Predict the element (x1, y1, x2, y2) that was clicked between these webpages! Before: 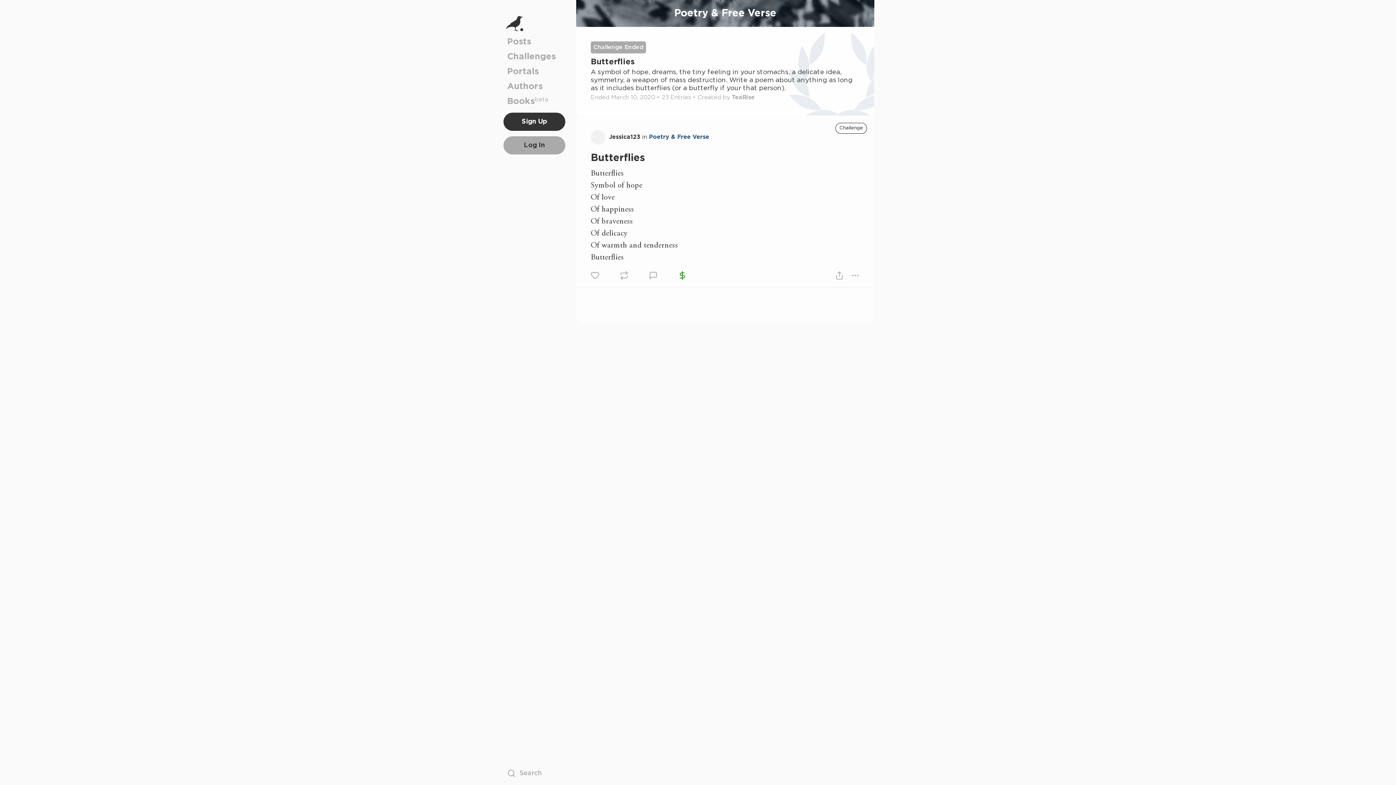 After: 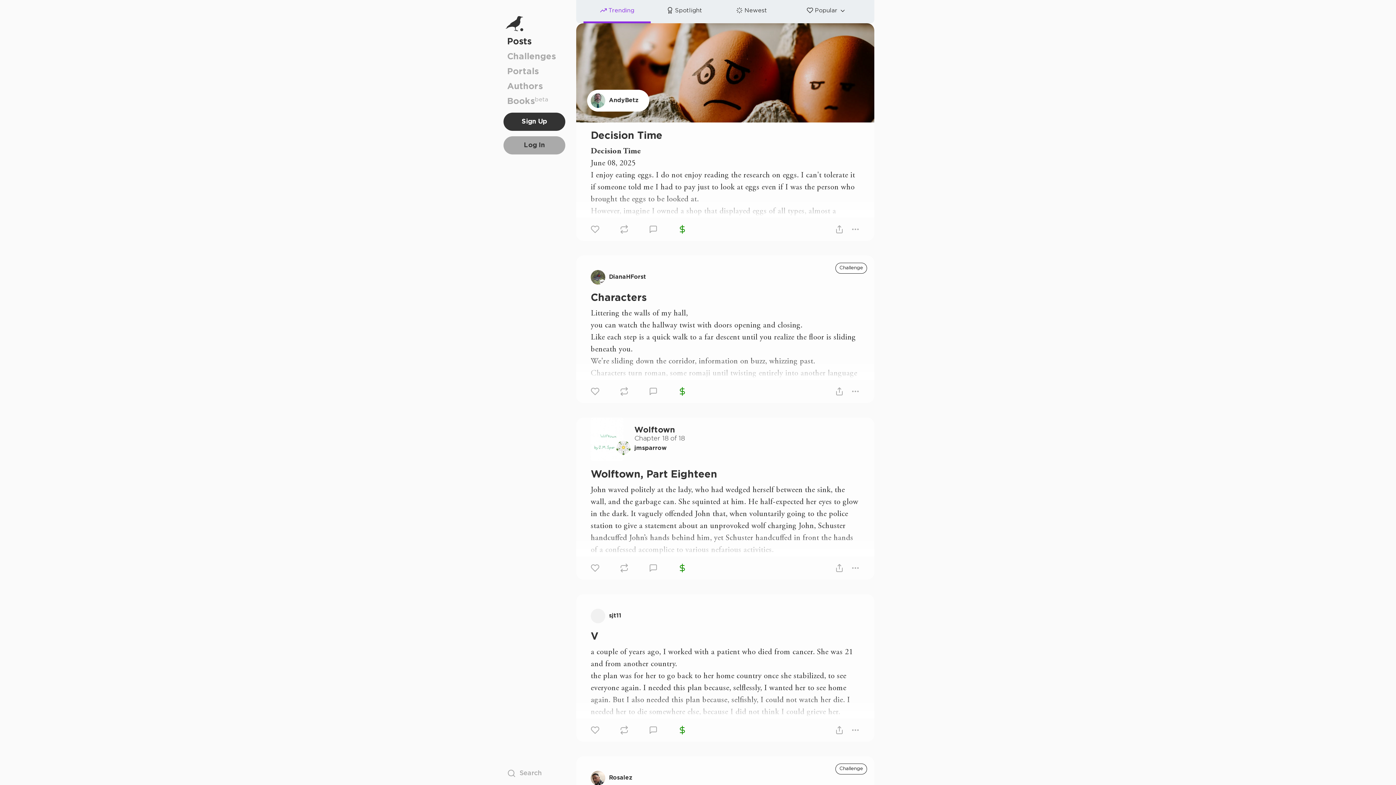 Action: label: Posts bbox: (507, 34, 561, 49)